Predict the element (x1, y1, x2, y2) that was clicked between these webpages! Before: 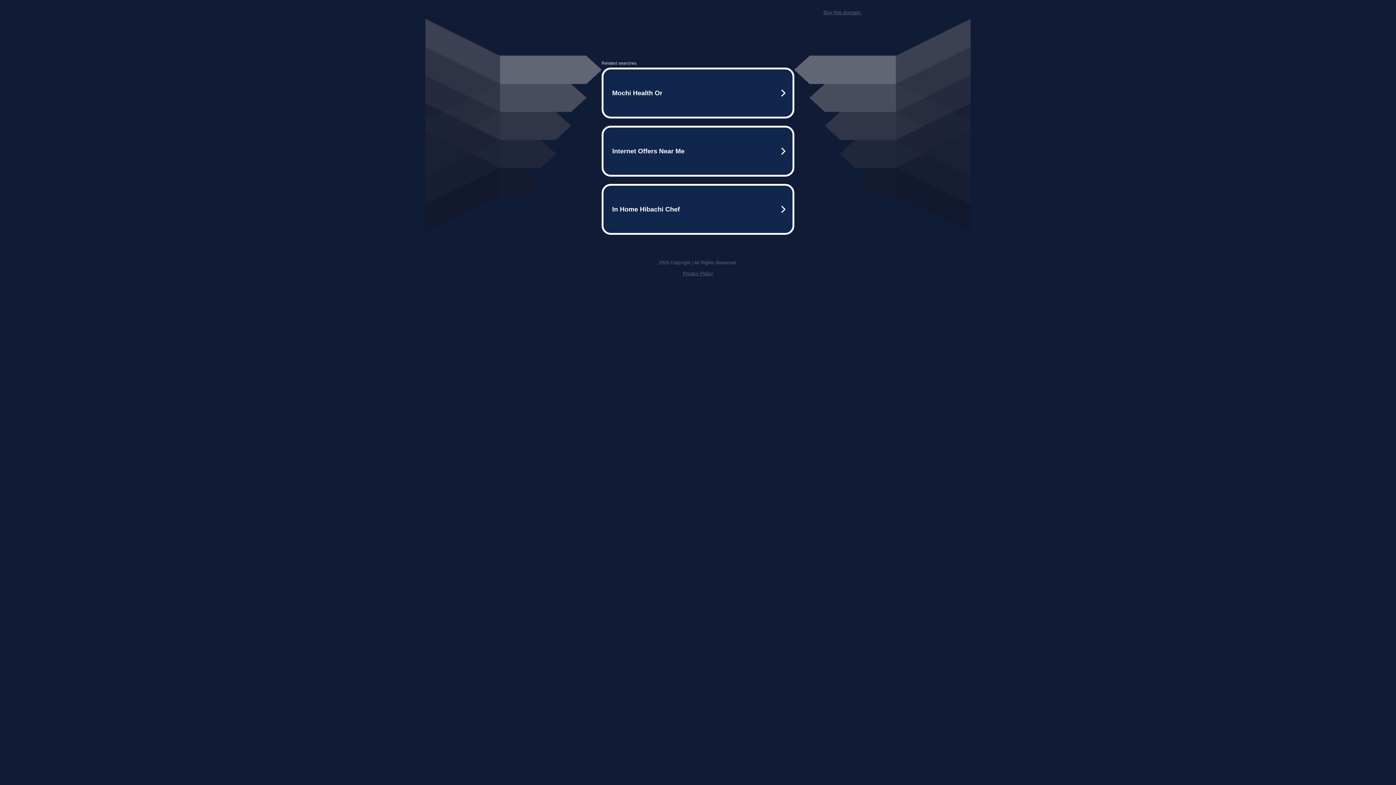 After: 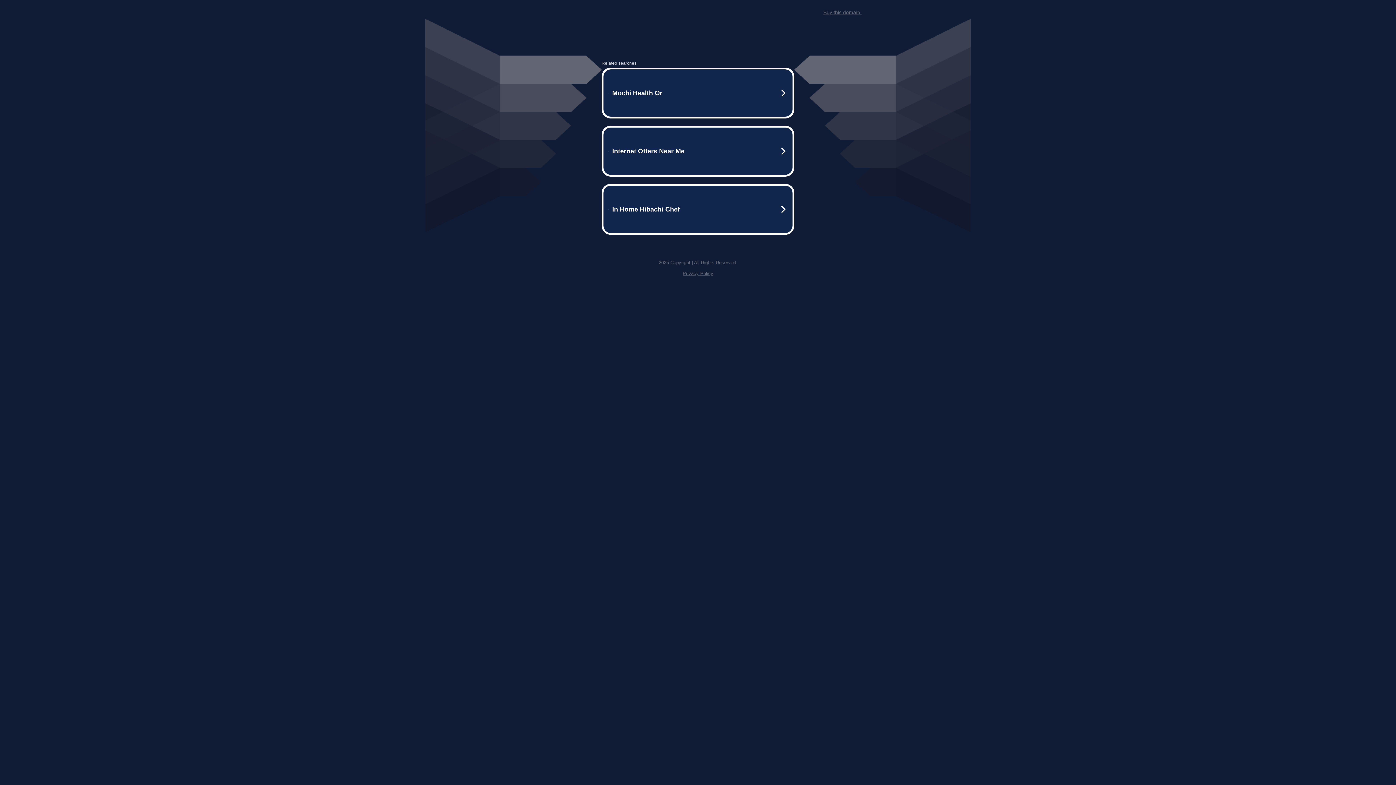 Action: bbox: (823, 9, 861, 15) label: Buy this domain.